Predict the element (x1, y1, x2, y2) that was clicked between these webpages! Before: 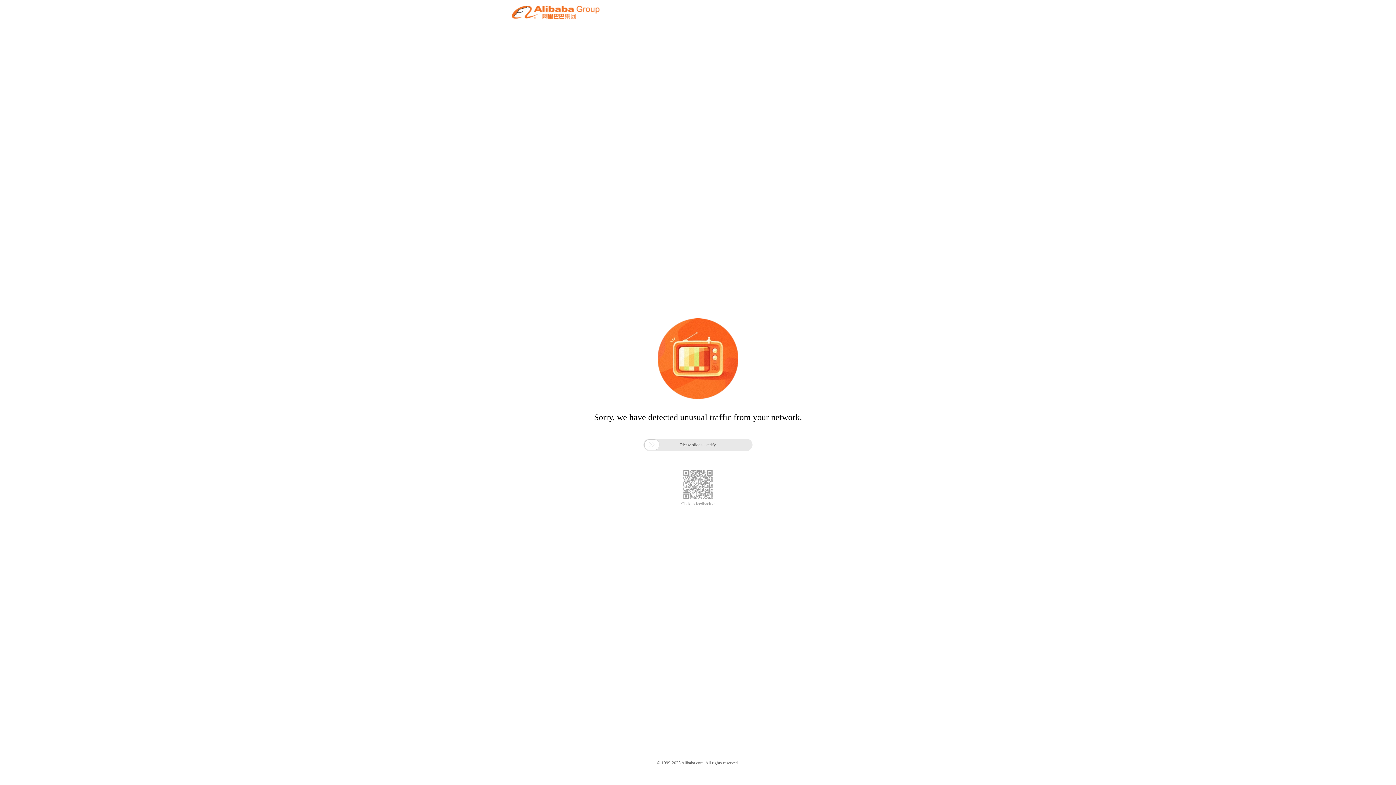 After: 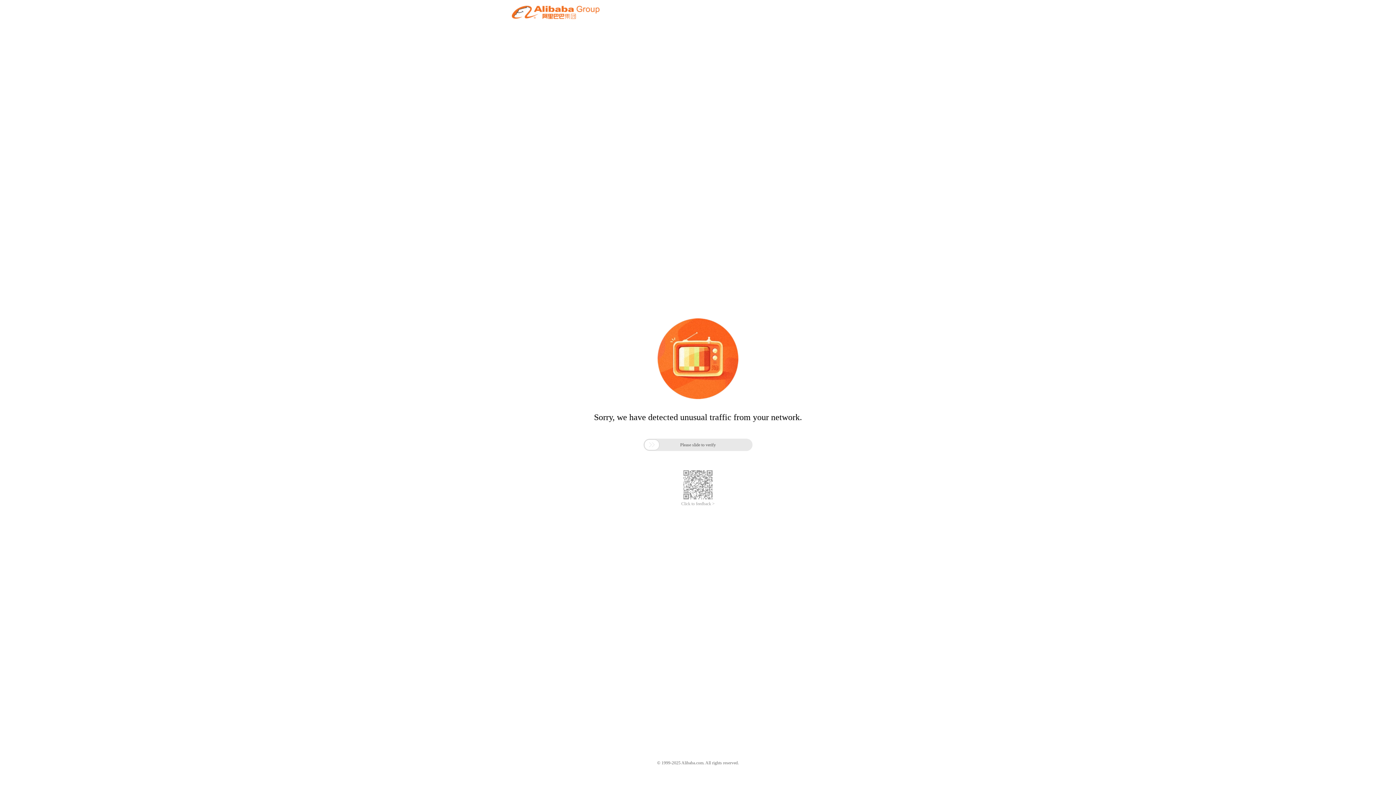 Action: label: Click to feedback > bbox: (681, 501, 714, 506)